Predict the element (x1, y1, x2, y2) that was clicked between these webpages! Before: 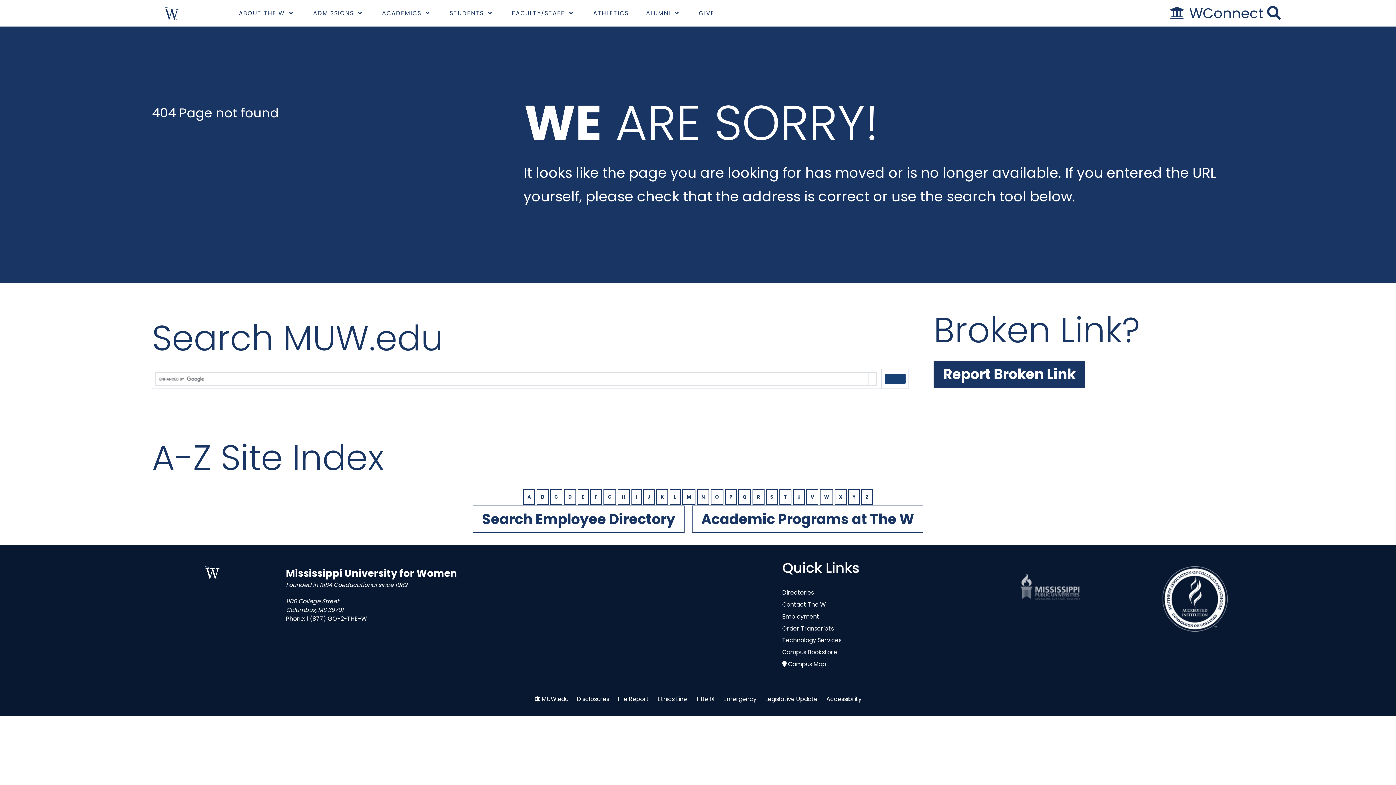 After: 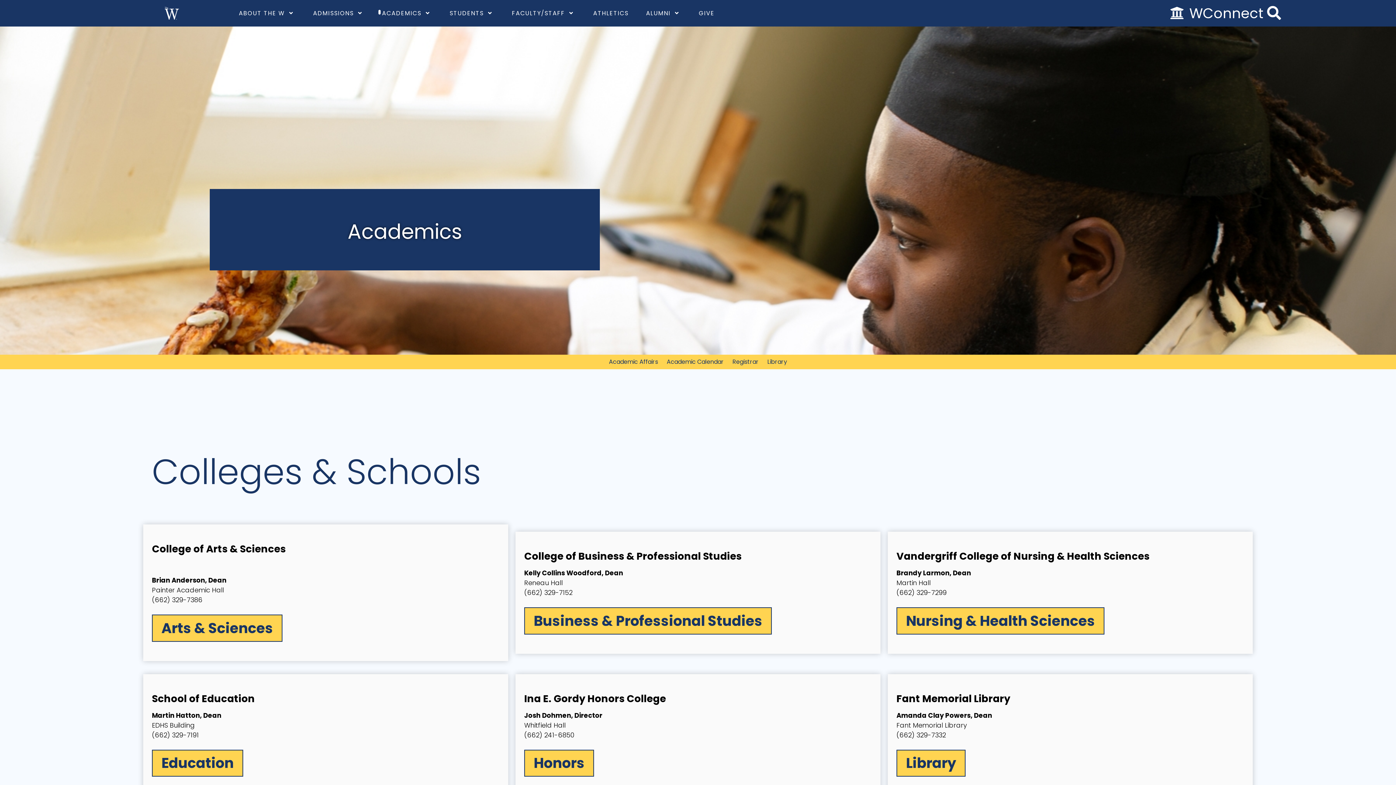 Action: bbox: (373, 5, 441, 21) label: ACADEMICS 